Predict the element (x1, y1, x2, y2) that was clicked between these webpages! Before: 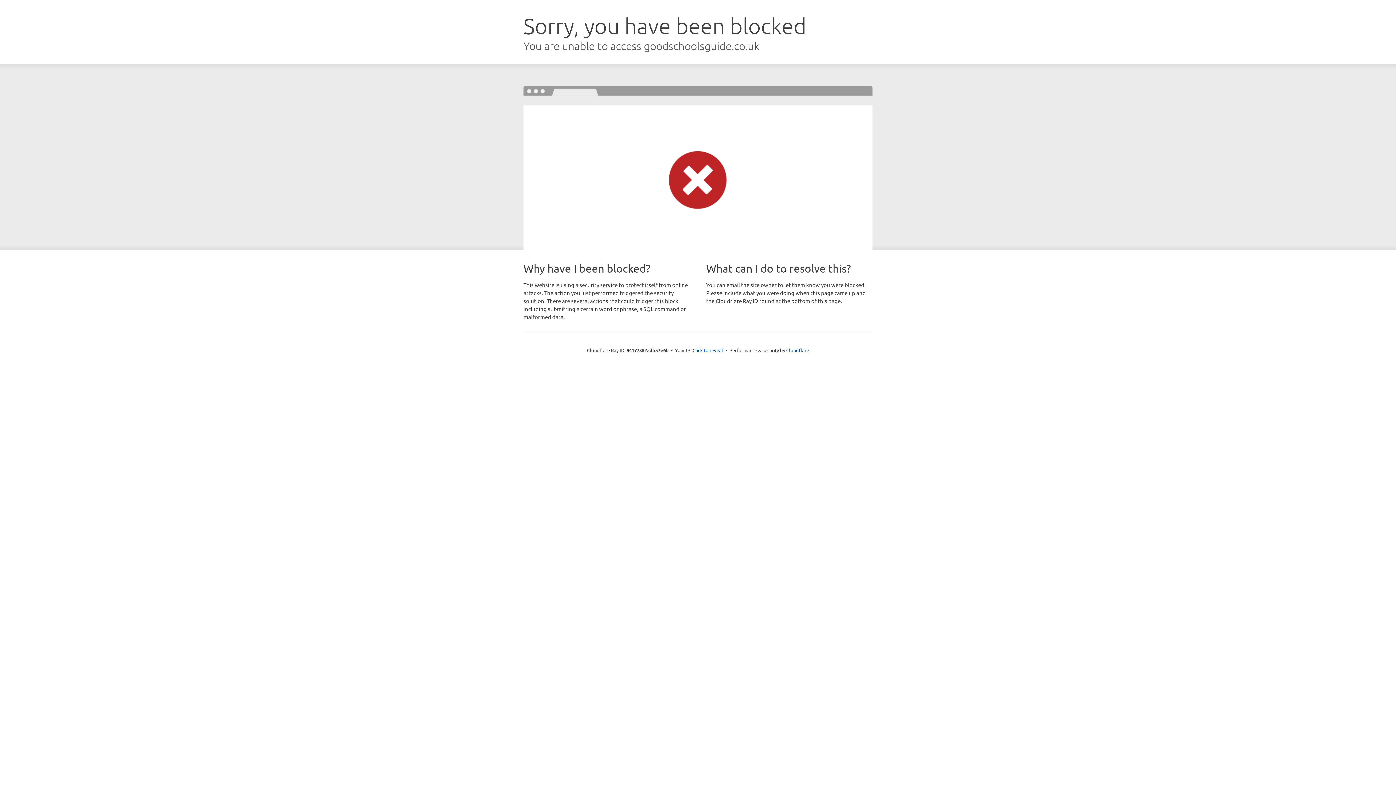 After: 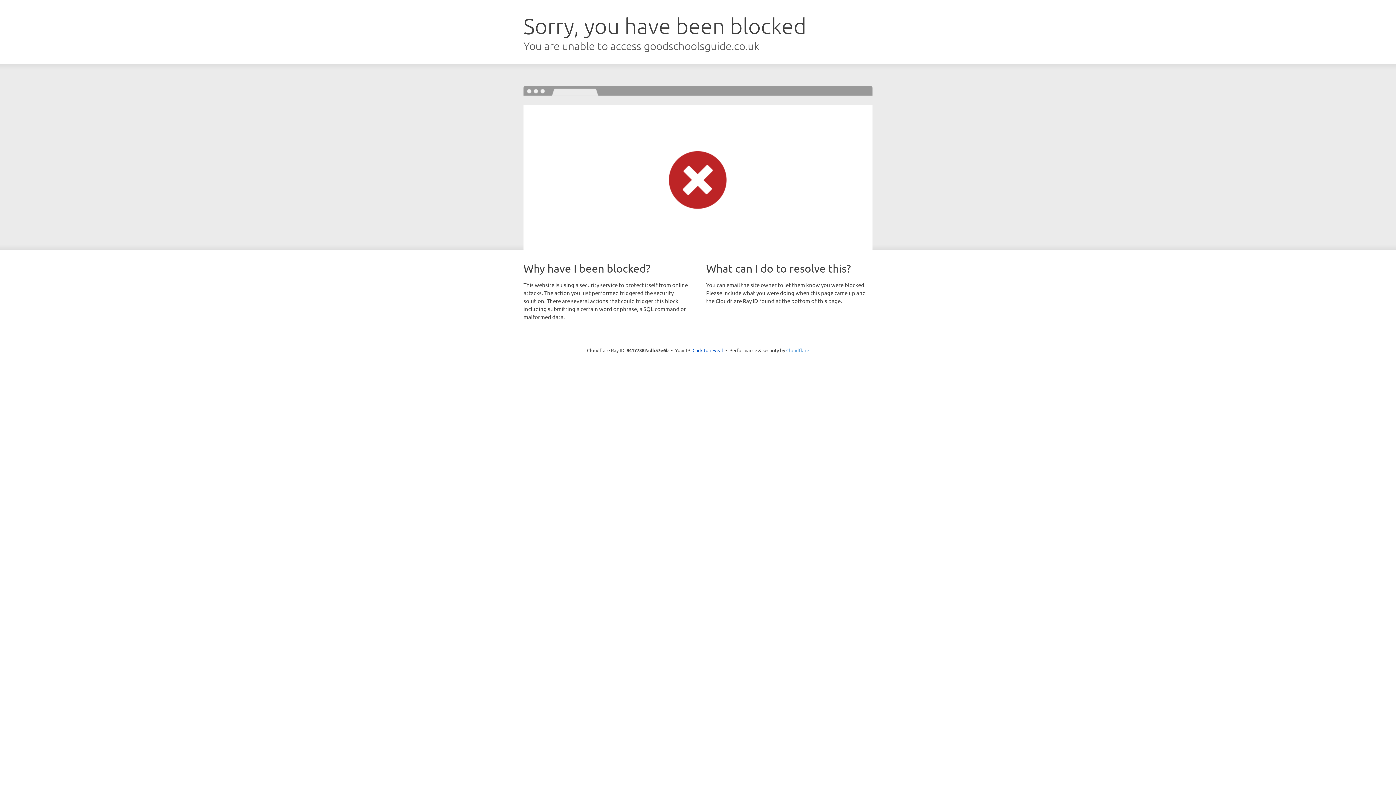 Action: bbox: (786, 347, 809, 353) label: Cloudflare